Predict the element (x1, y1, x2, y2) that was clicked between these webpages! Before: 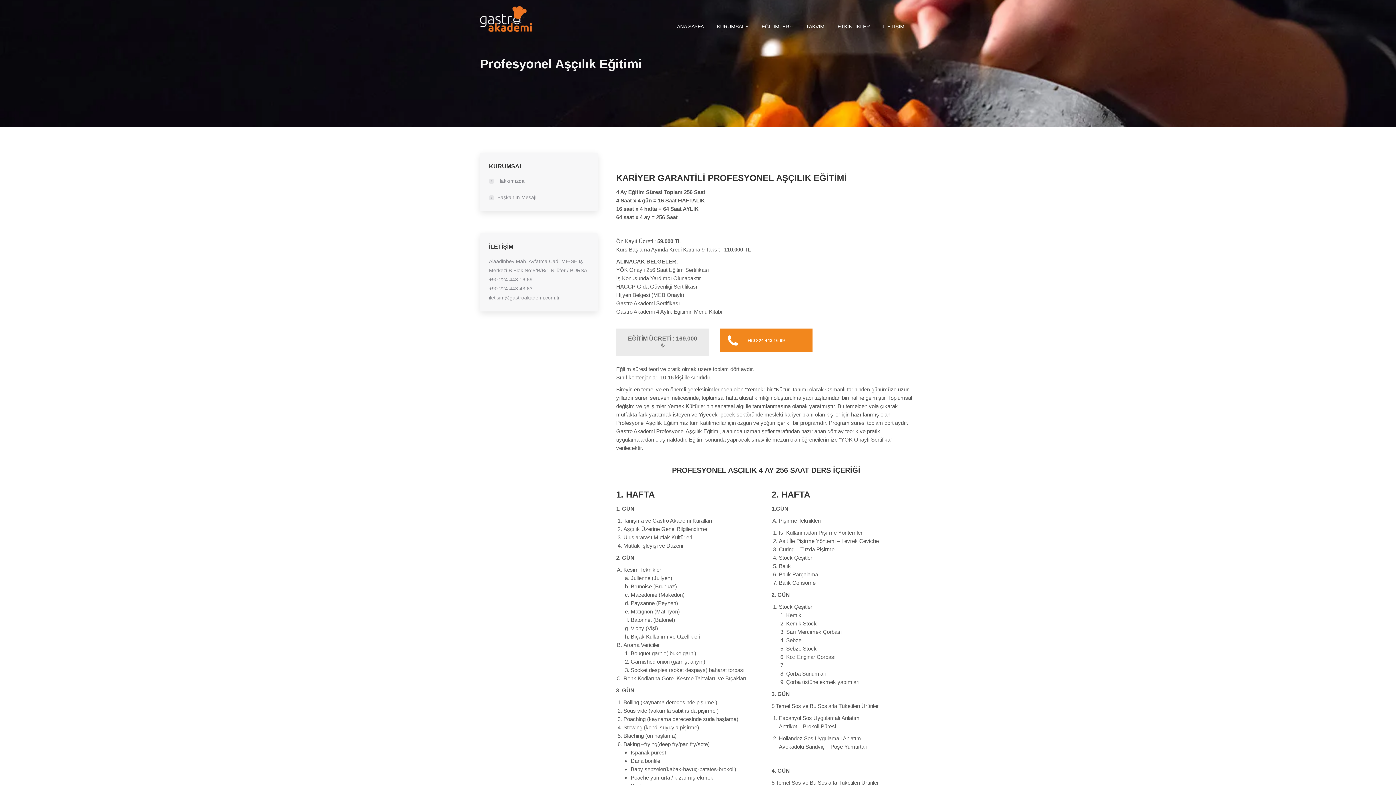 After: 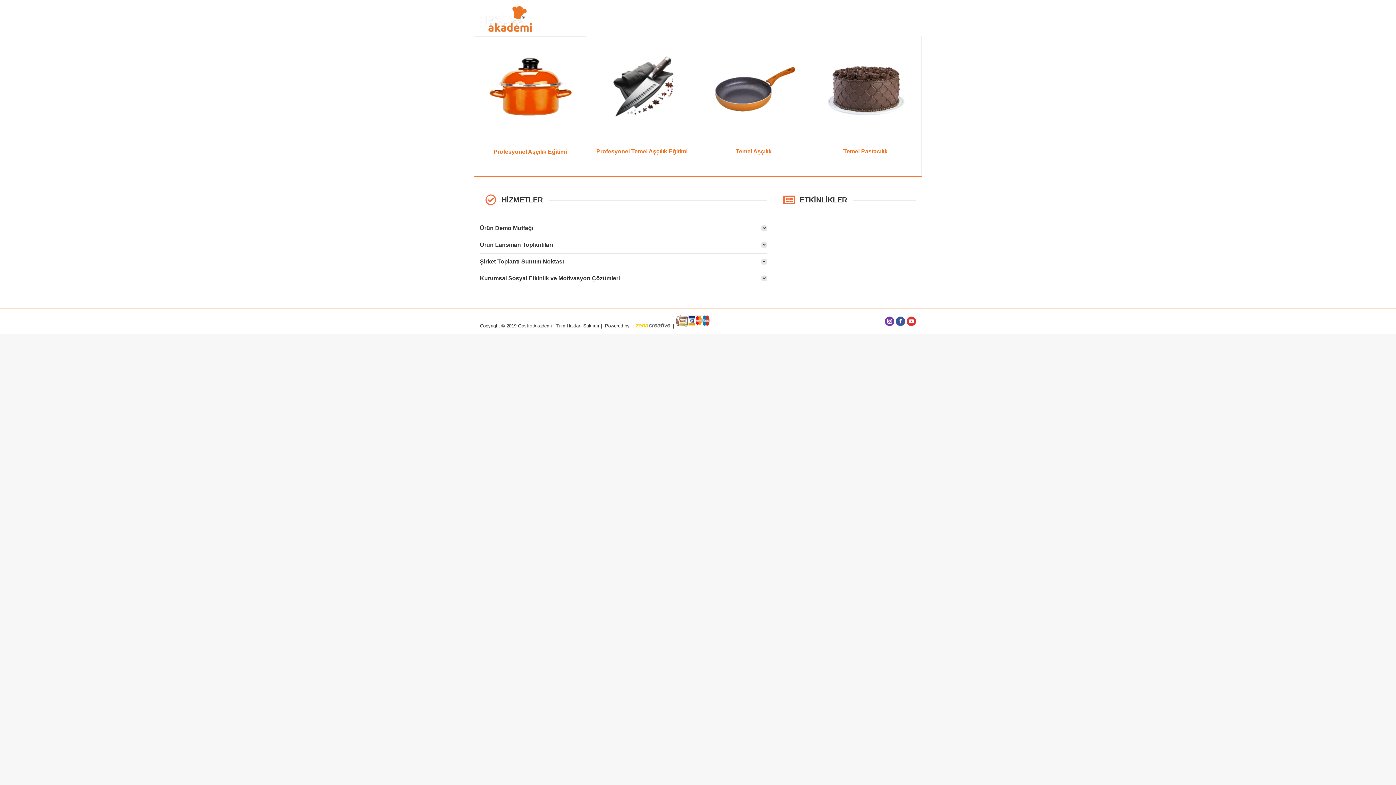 Action: bbox: (480, 2, 533, 35)